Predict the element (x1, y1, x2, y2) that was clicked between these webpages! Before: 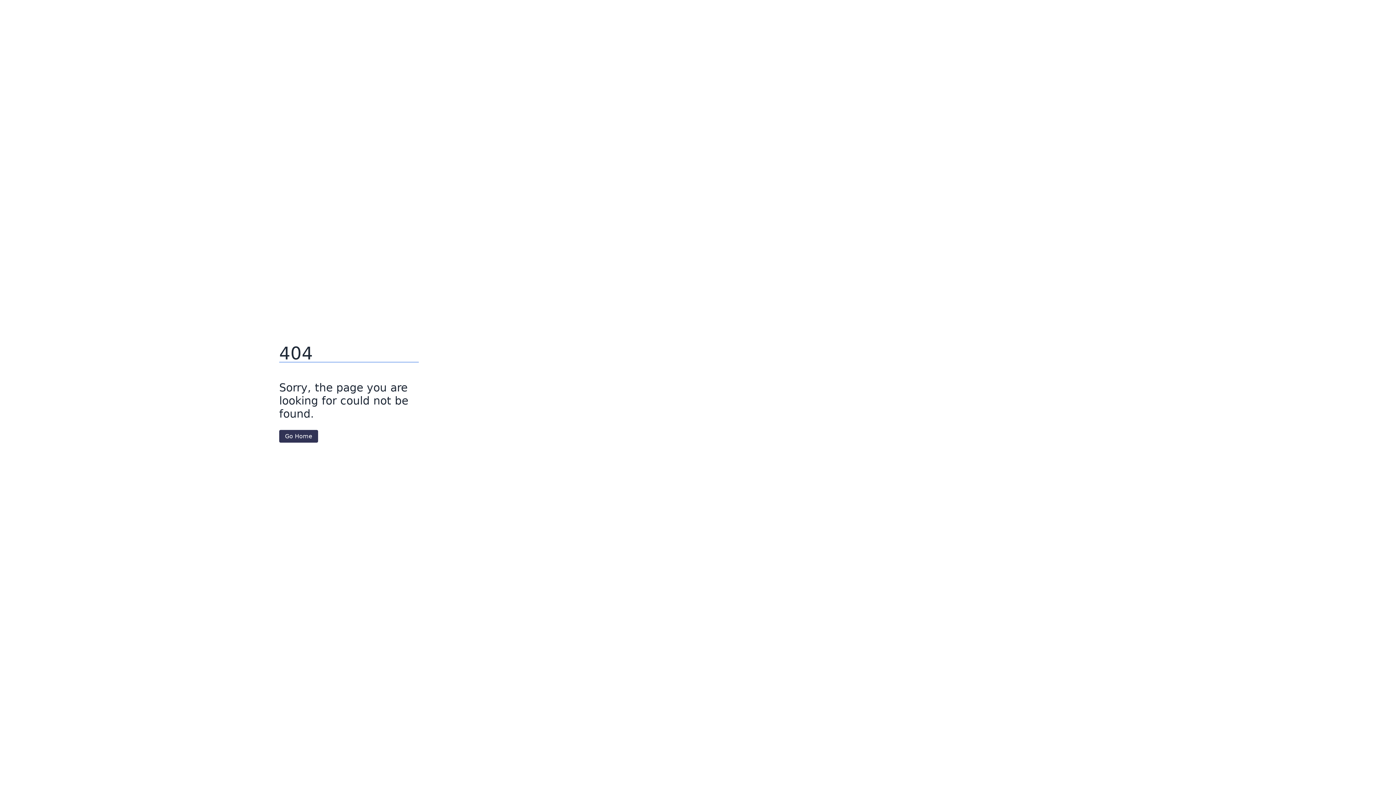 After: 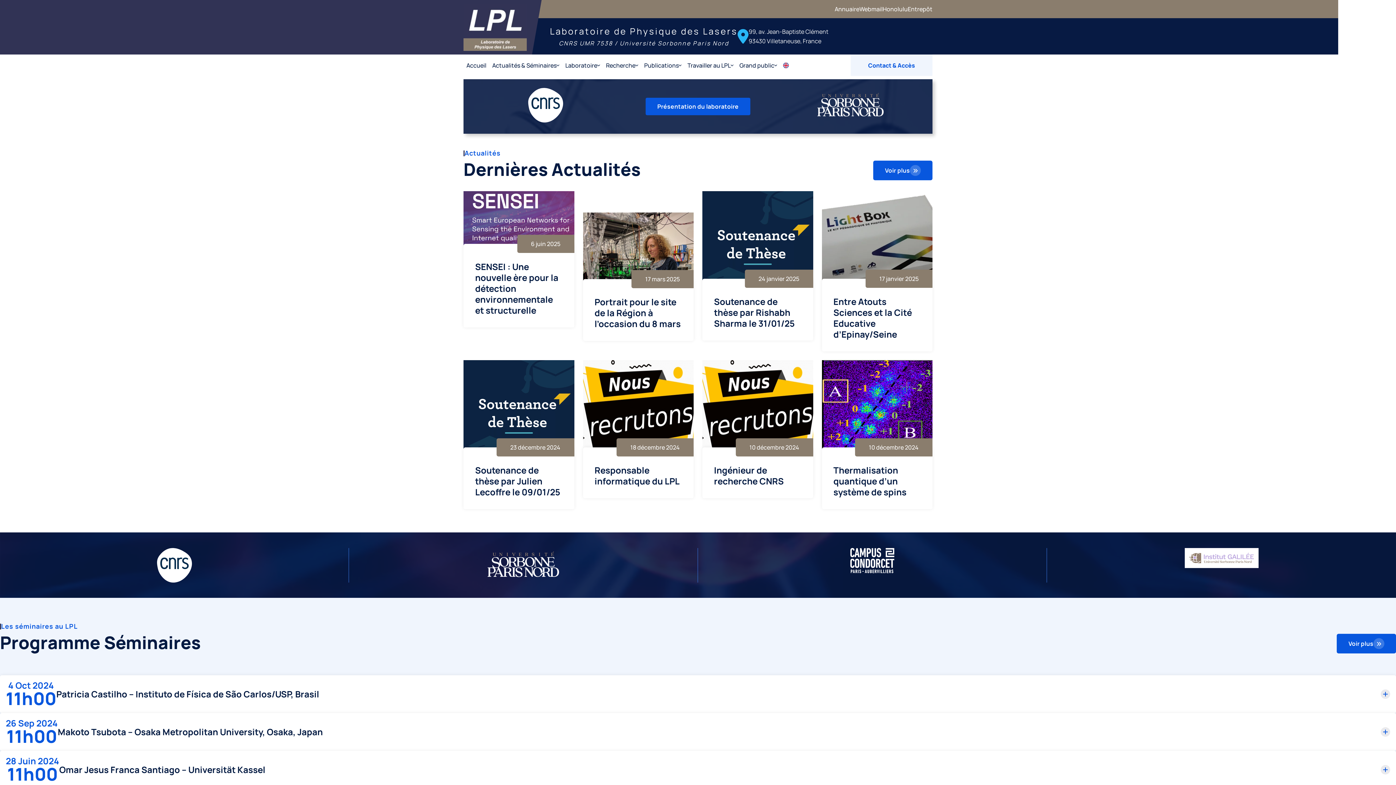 Action: label: Go Home bbox: (279, 430, 318, 442)